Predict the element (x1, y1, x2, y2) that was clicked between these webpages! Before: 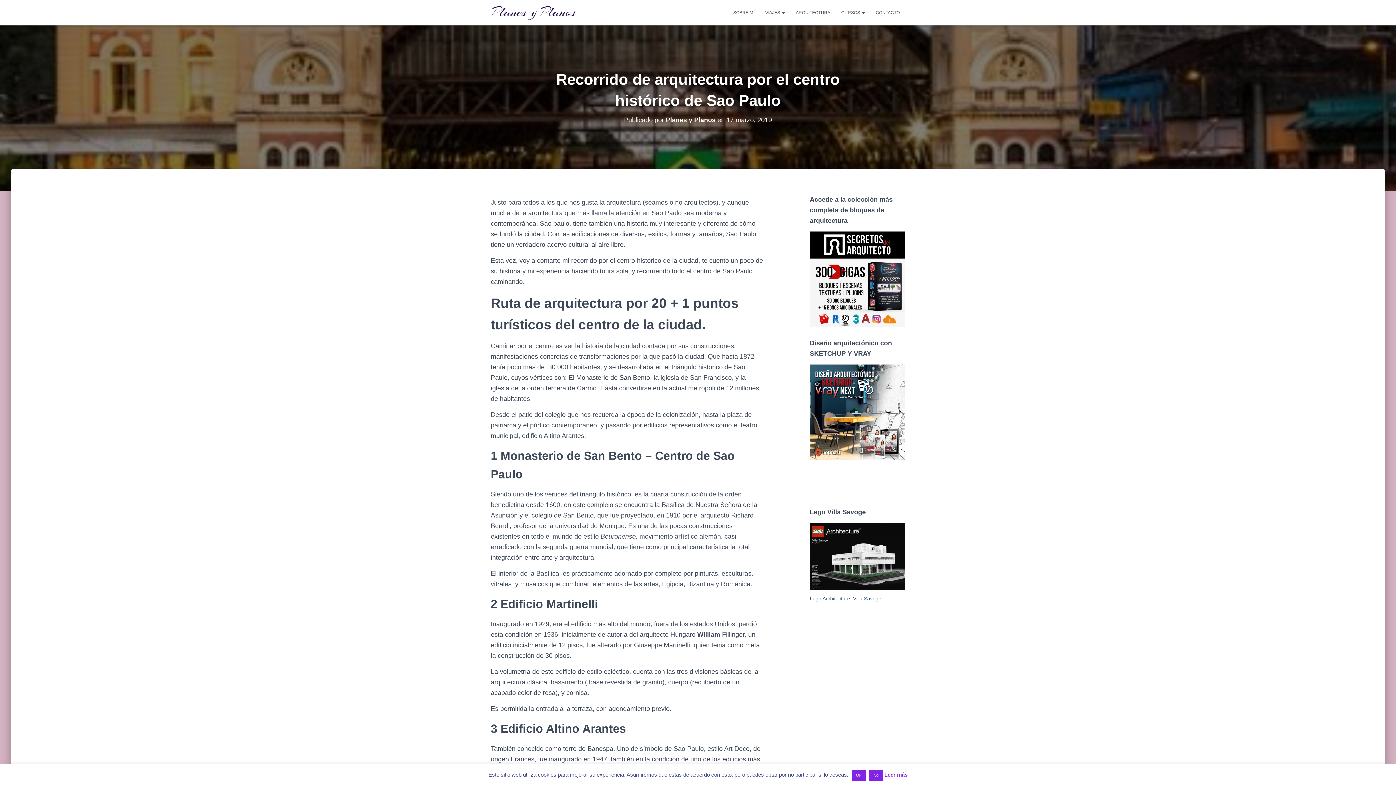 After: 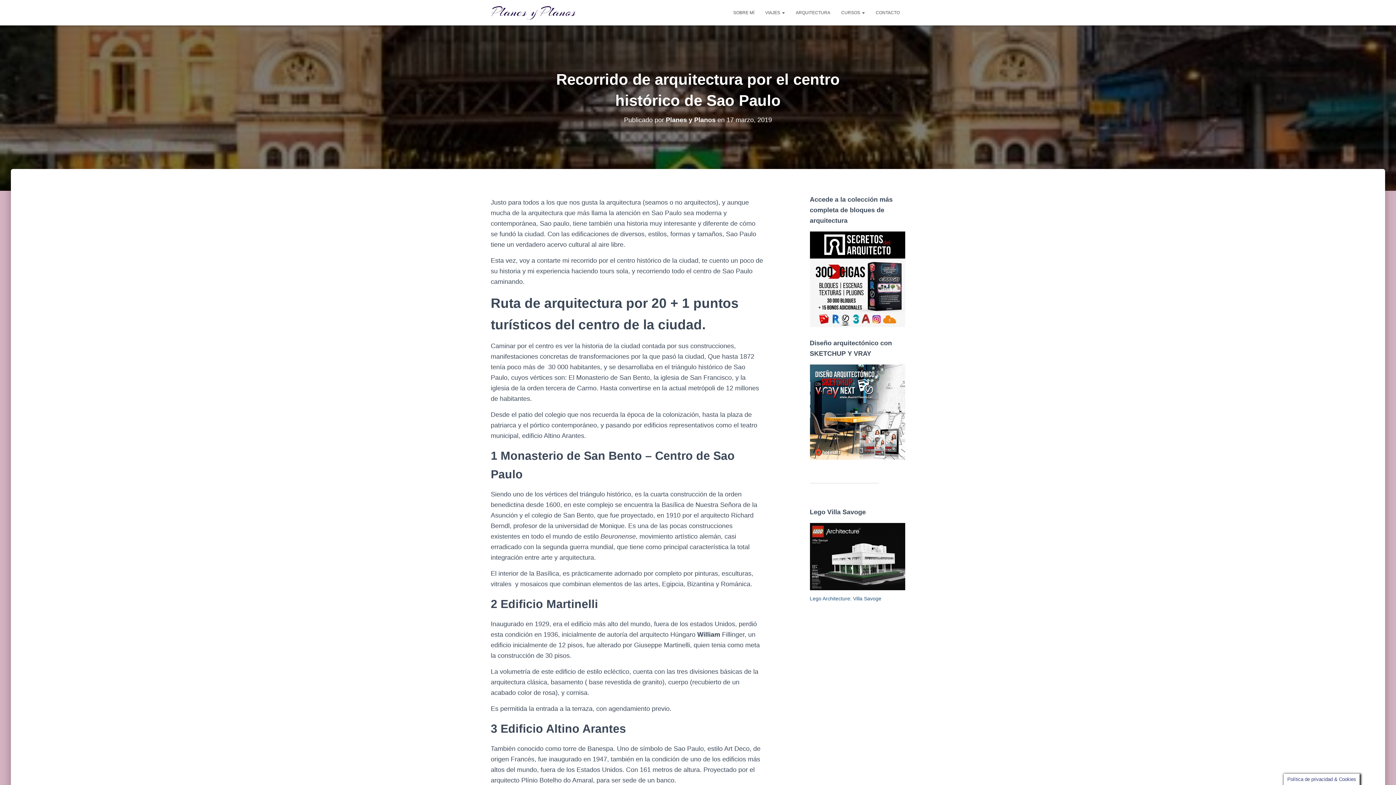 Action: bbox: (851, 770, 866, 781) label: Ok